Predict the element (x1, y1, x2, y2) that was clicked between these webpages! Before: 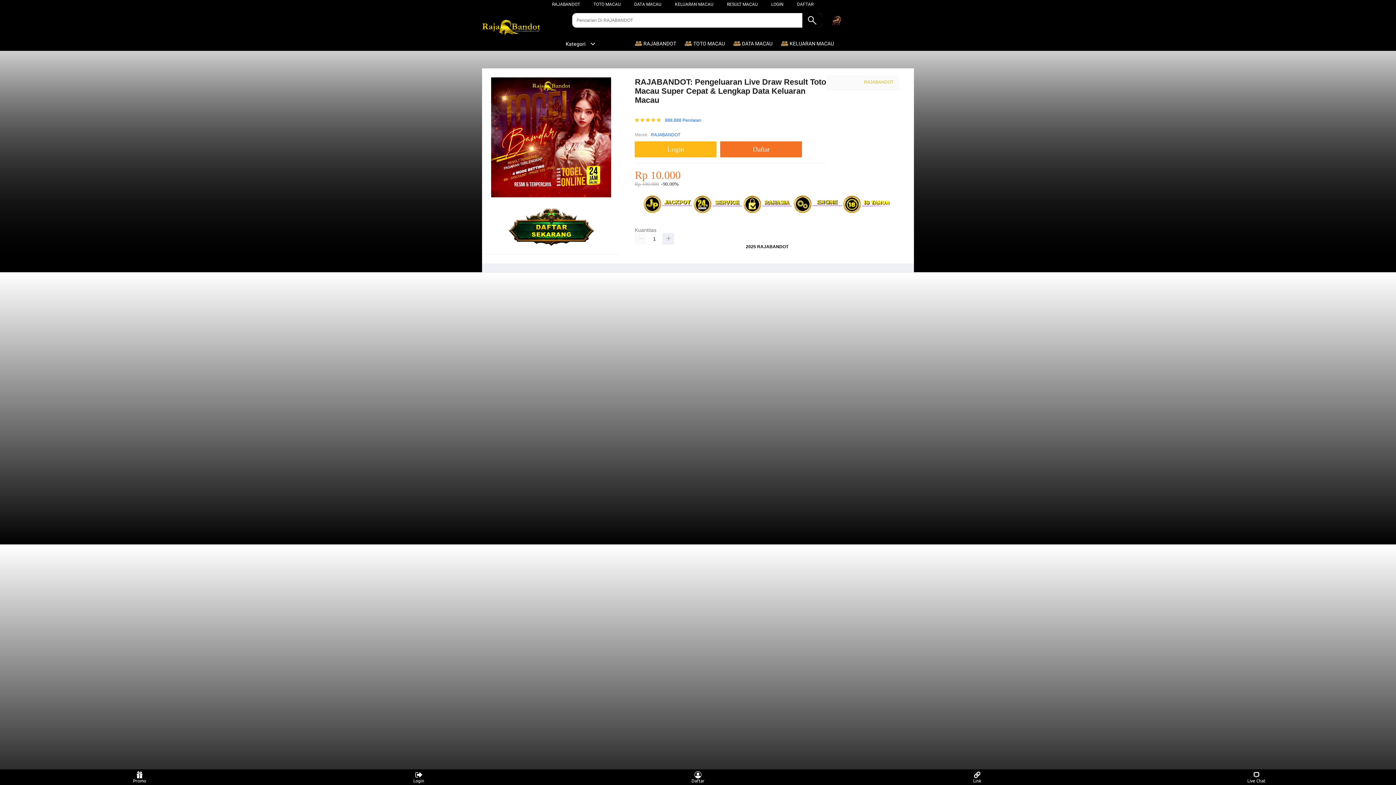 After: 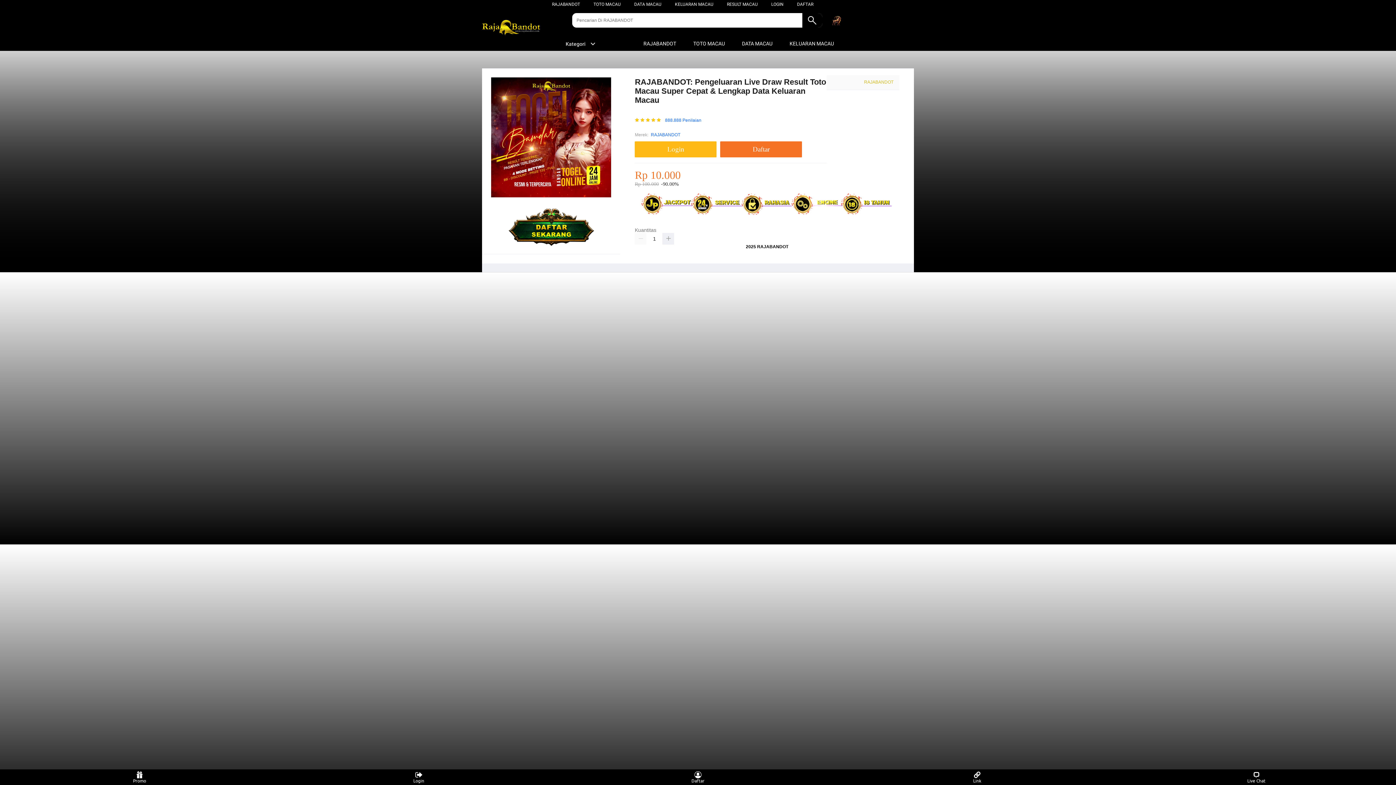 Action: label: TOTO MACAU bbox: (593, 1, 620, 6)